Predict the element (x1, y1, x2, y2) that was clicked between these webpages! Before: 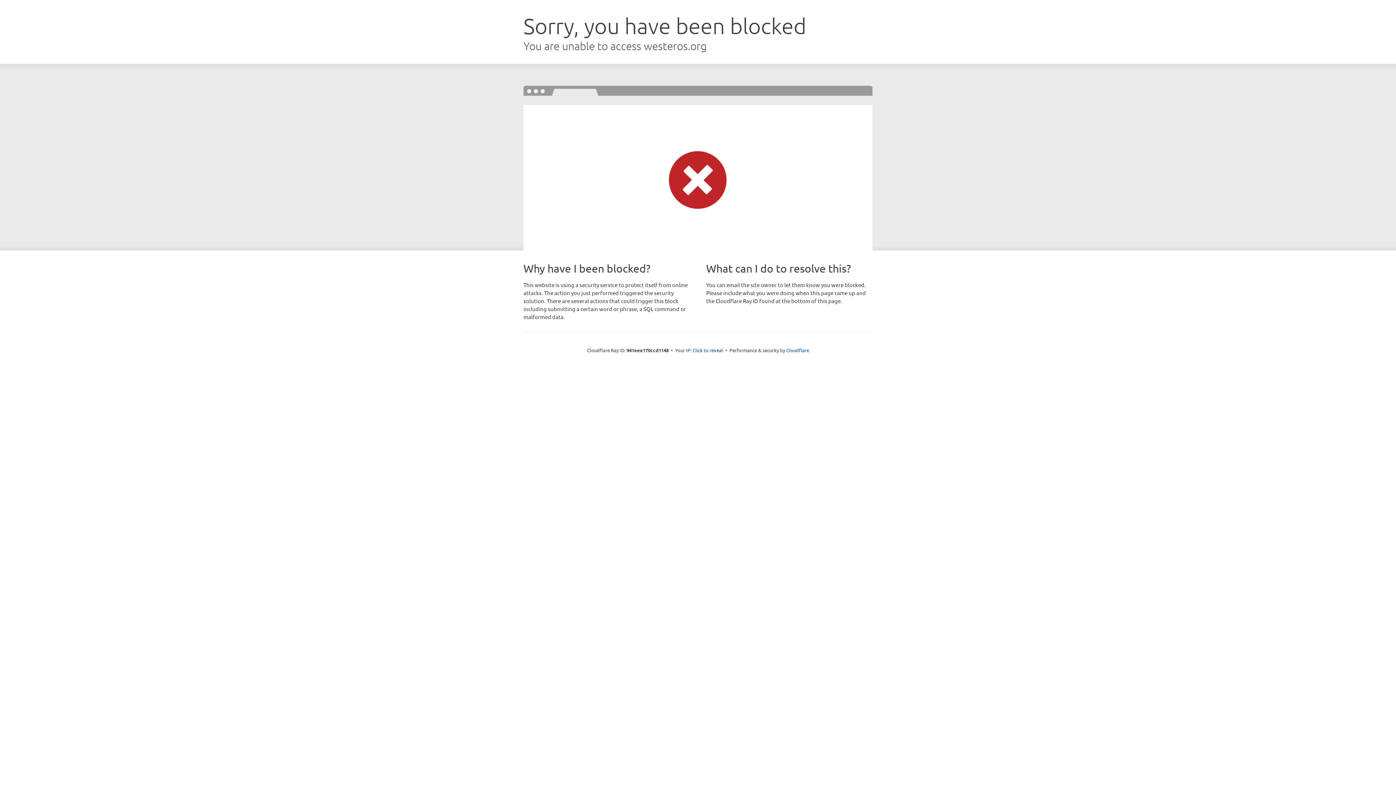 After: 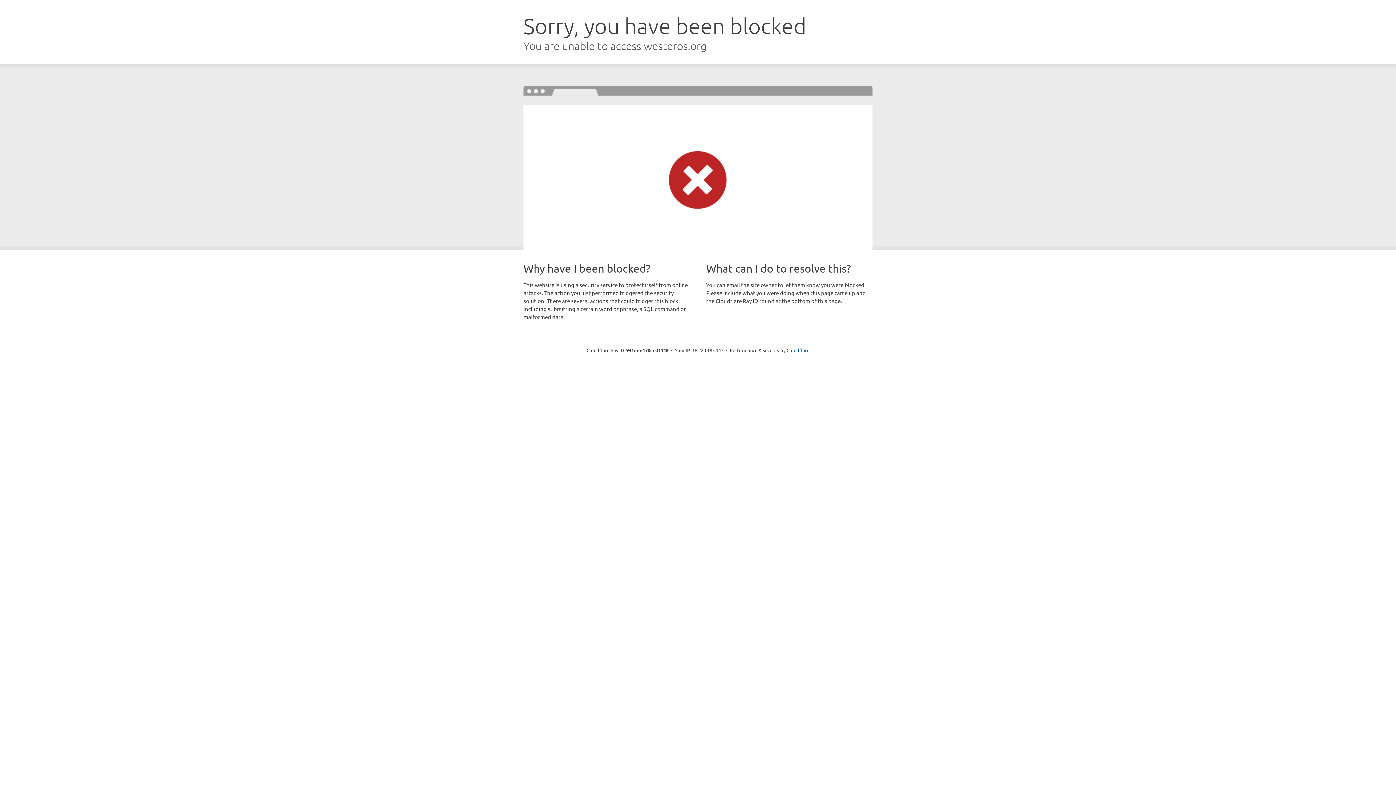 Action: label: Click to reveal bbox: (692, 346, 723, 353)